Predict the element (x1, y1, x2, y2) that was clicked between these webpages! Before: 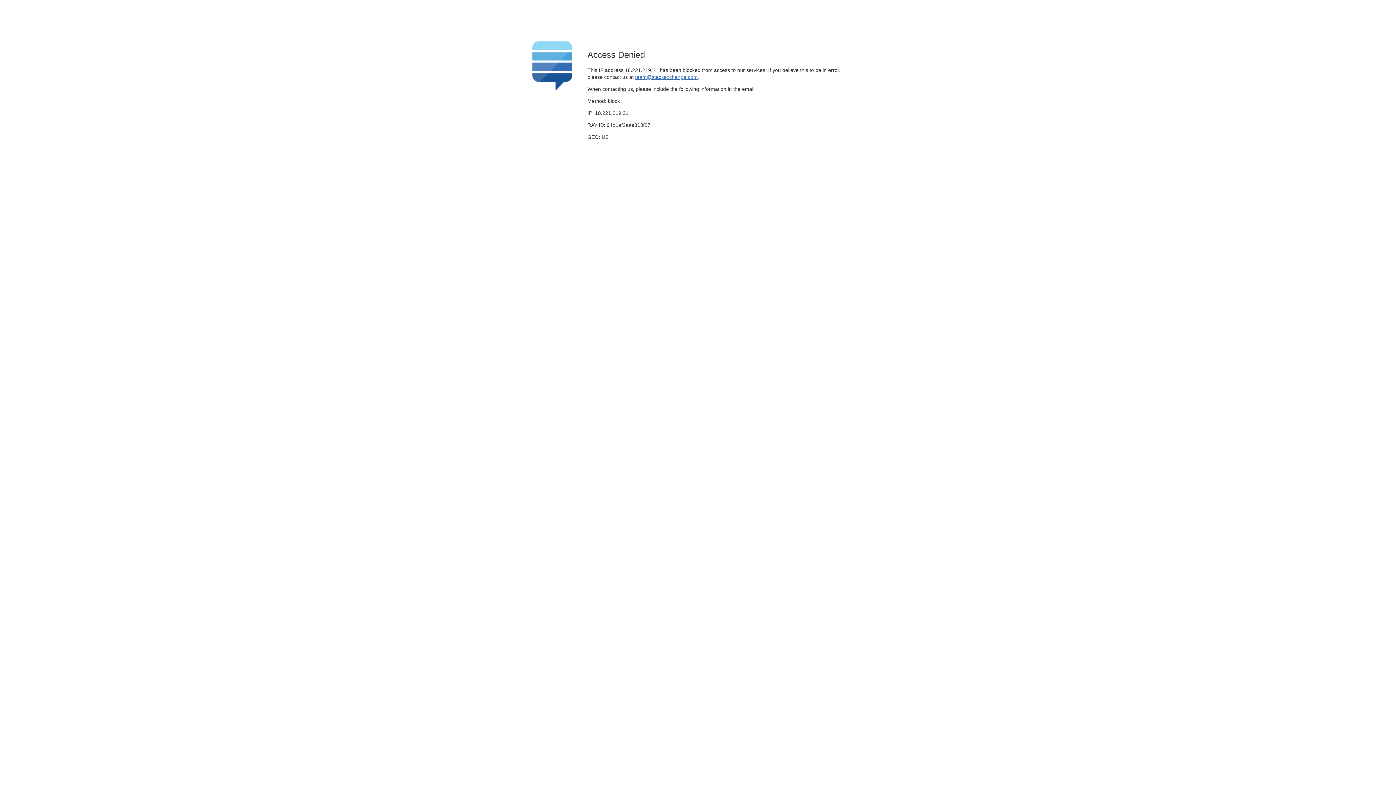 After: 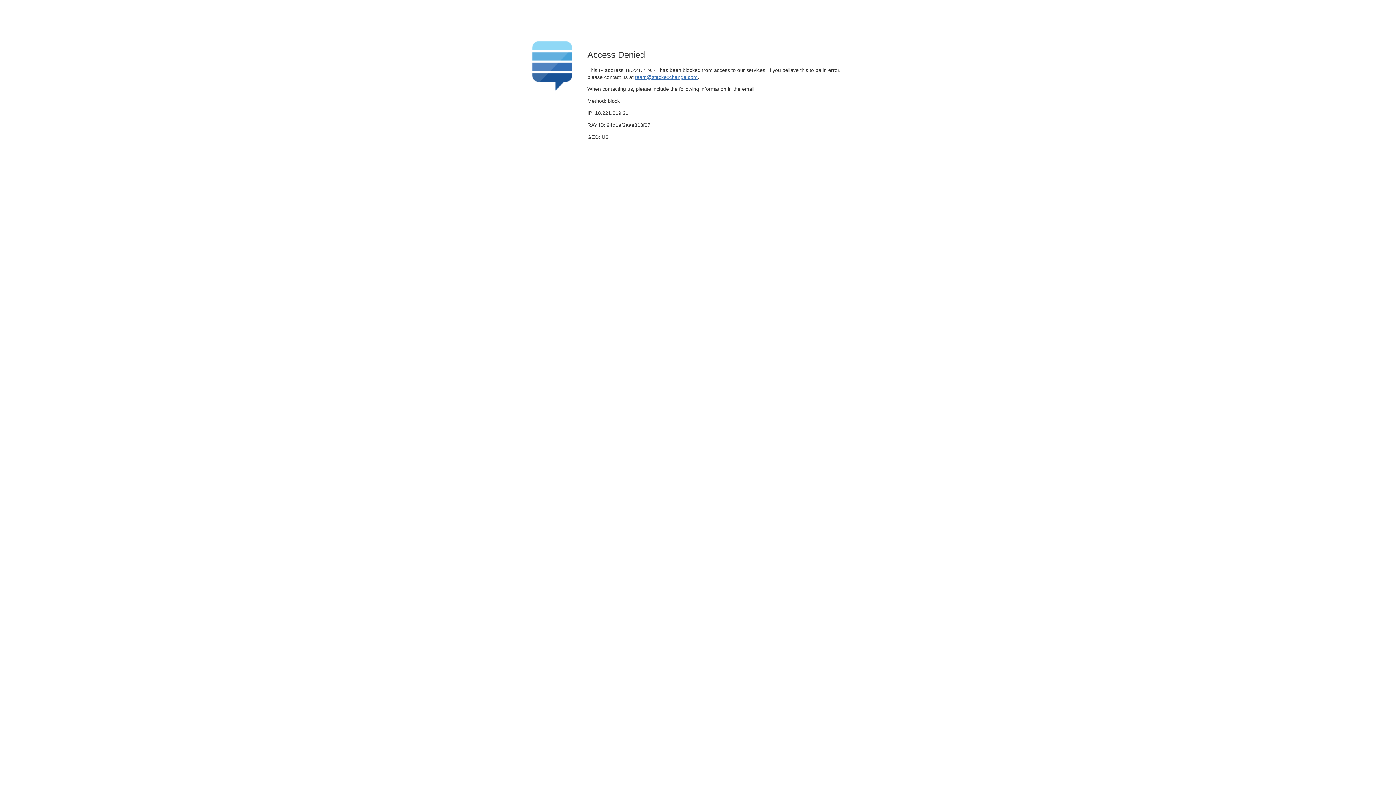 Action: label: team@stackexchange.com bbox: (635, 74, 697, 79)